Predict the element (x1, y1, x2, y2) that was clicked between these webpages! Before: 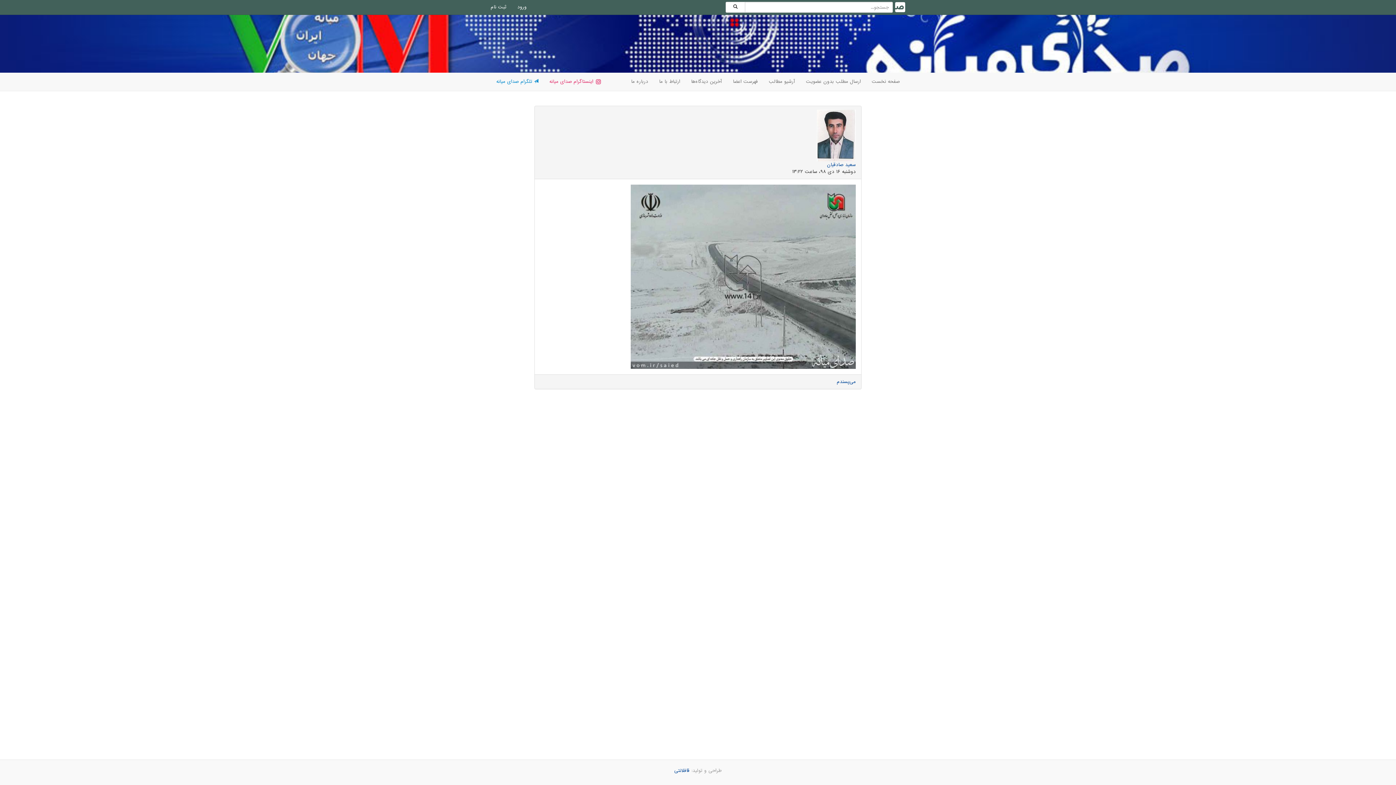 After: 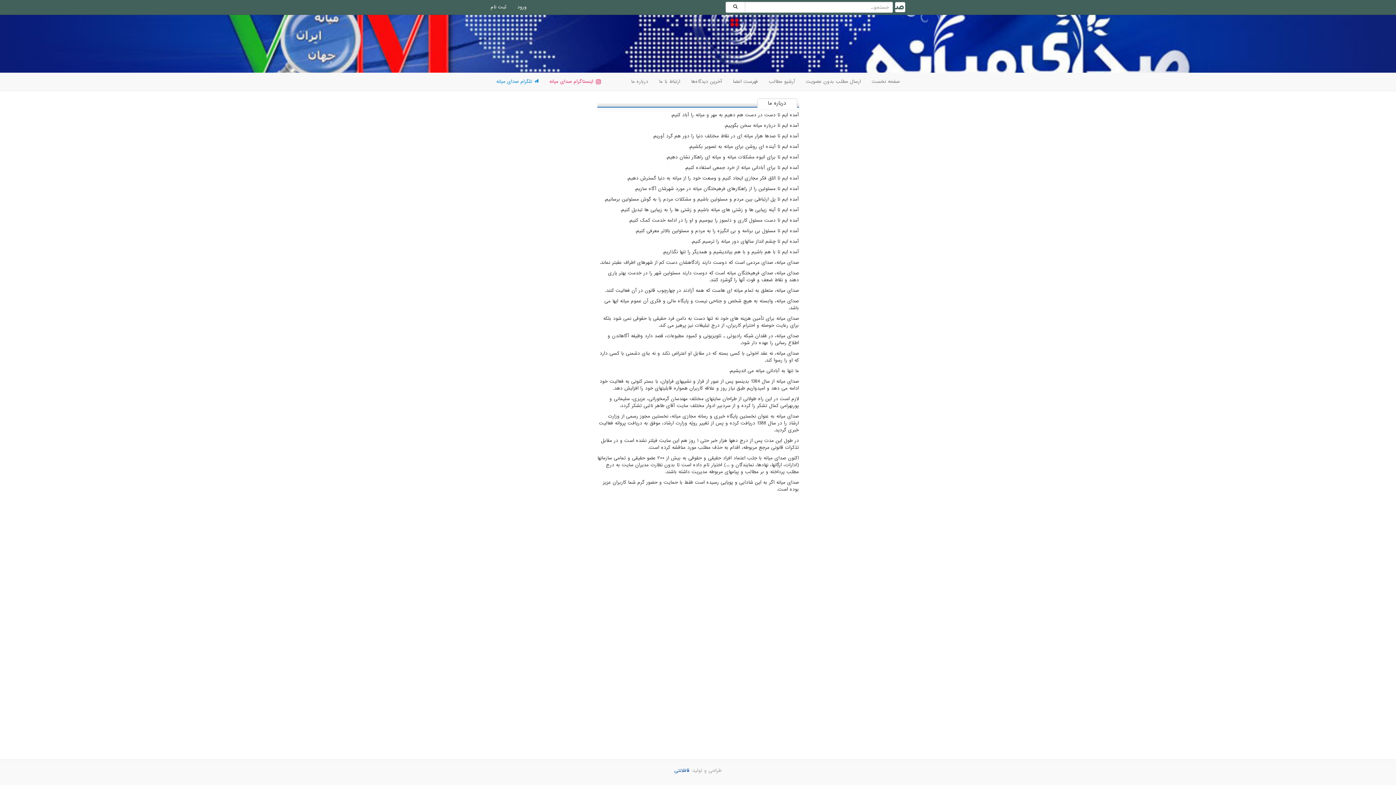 Action: label: درباره ما bbox: (625, 72, 653, 90)